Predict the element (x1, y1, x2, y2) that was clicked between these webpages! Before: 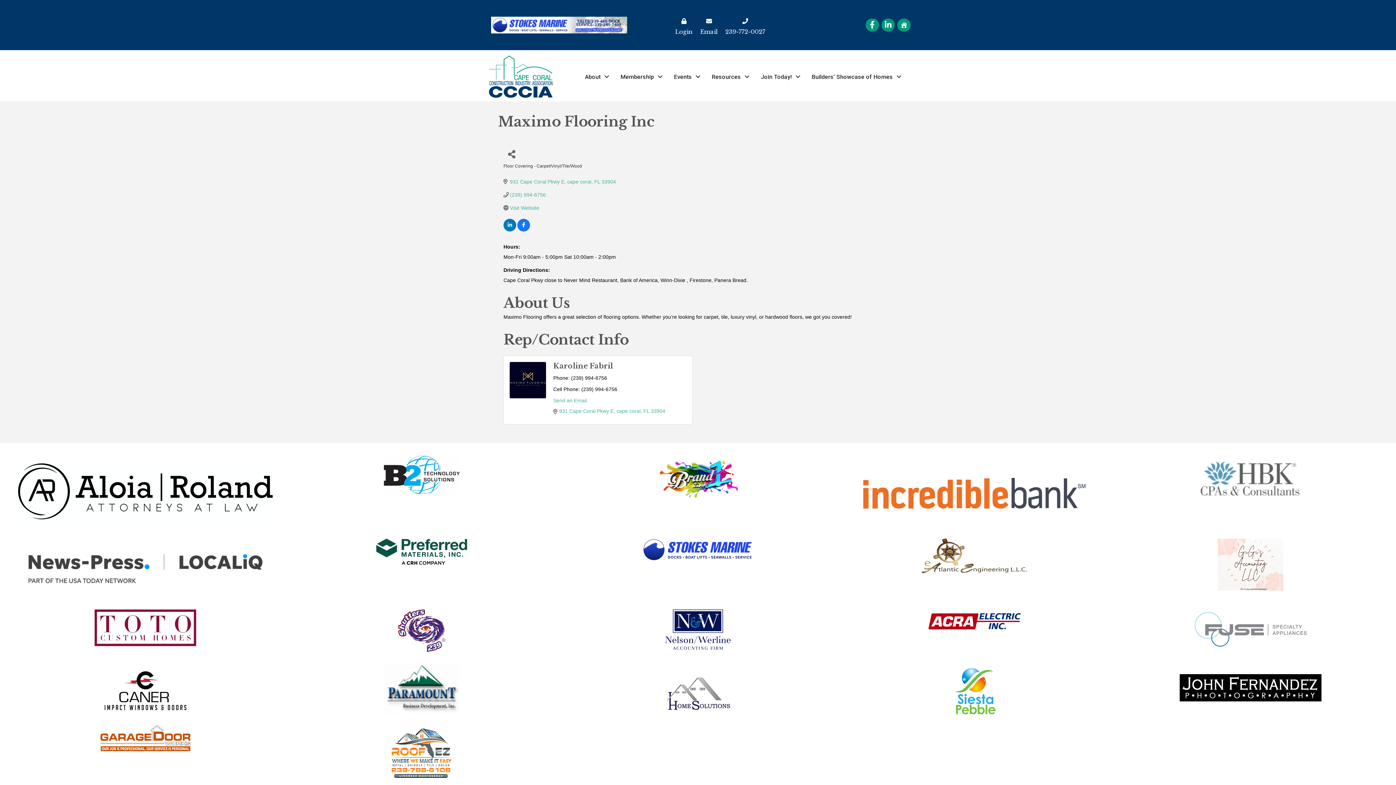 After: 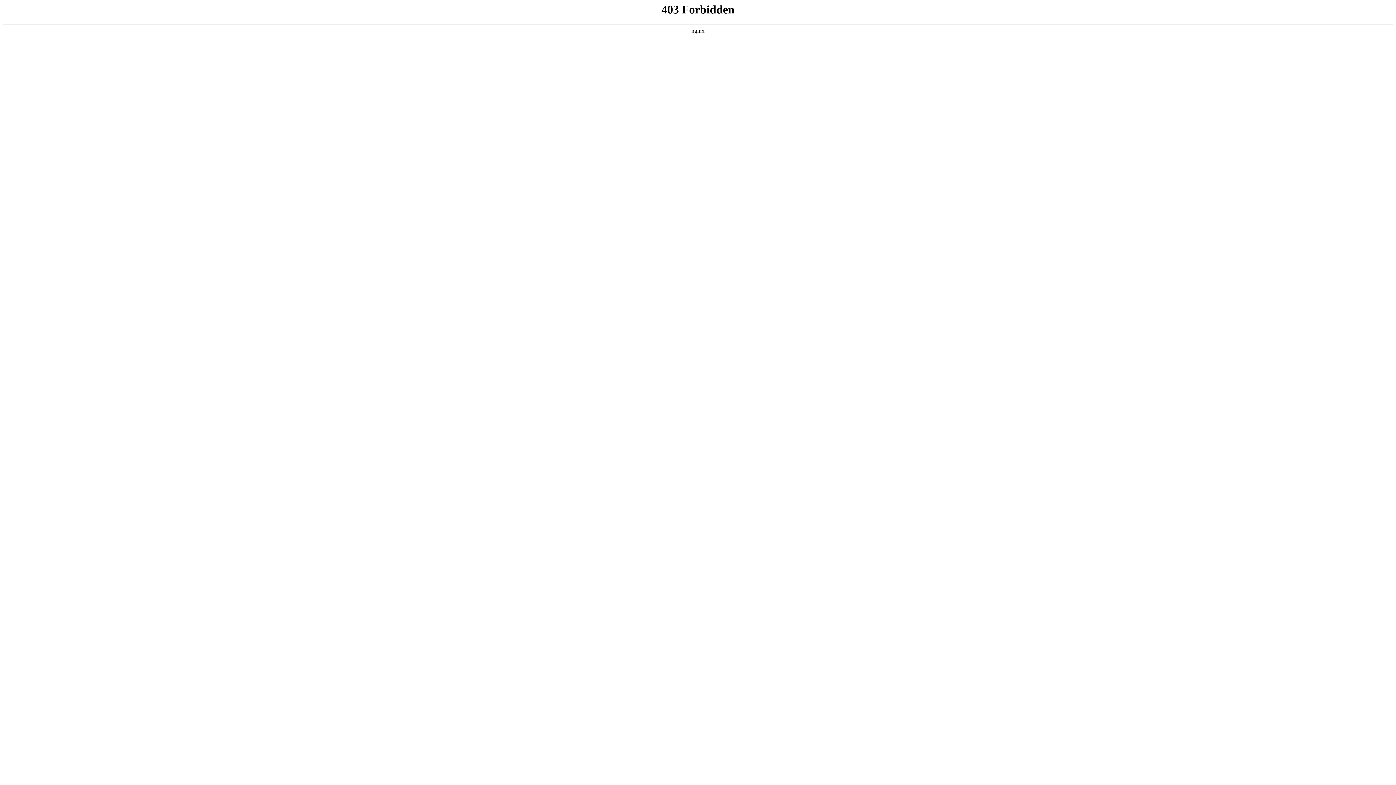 Action: bbox: (1195, 474, 1306, 481)